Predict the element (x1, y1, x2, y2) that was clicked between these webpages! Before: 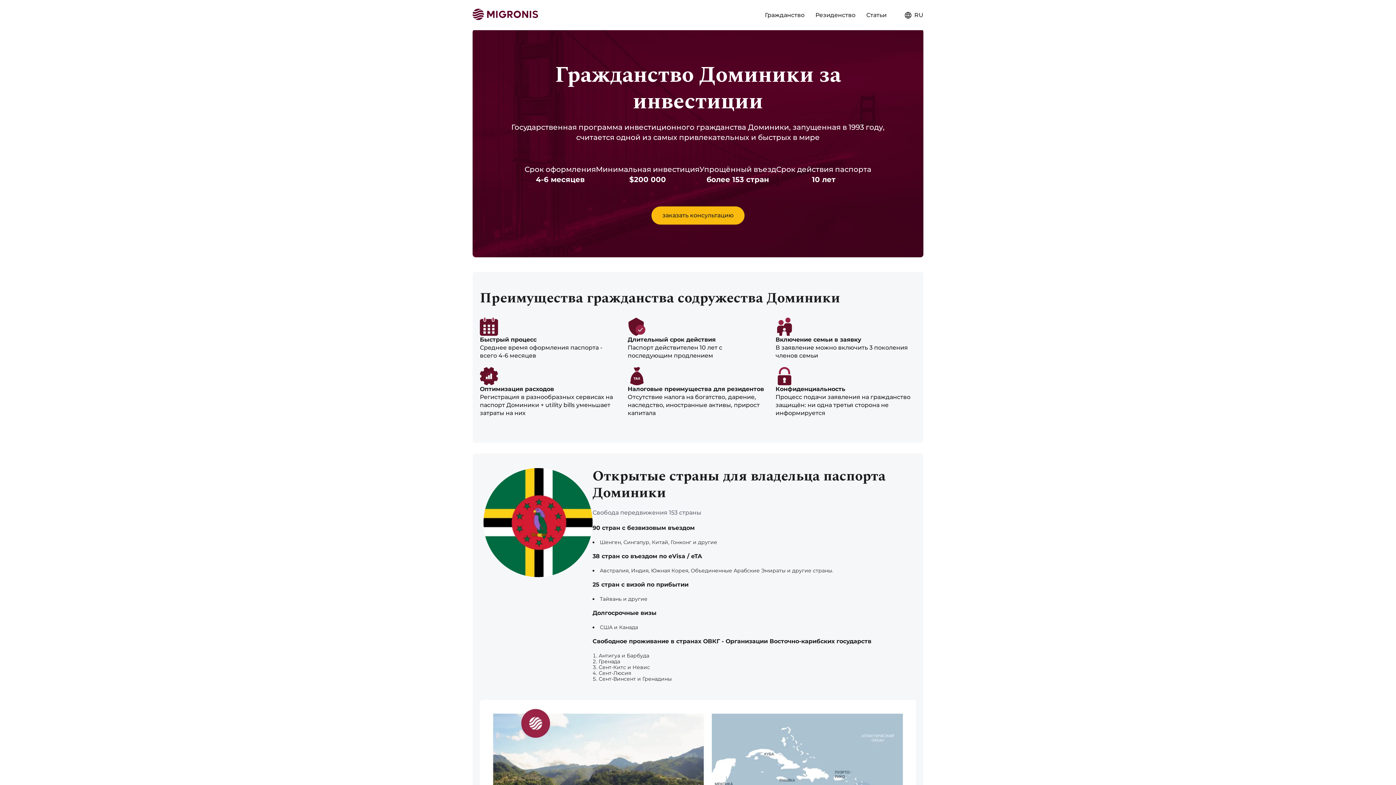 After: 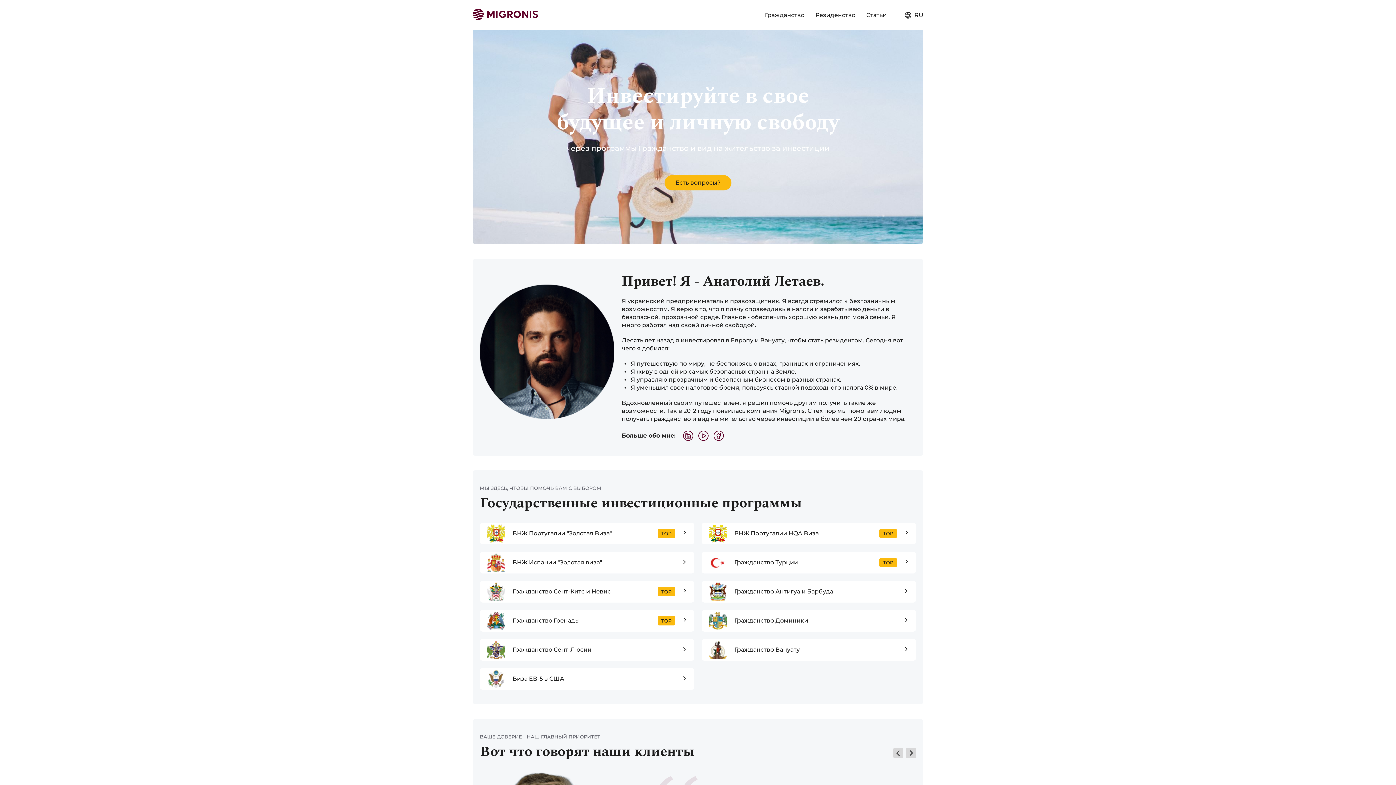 Action: bbox: (472, 14, 538, 21)